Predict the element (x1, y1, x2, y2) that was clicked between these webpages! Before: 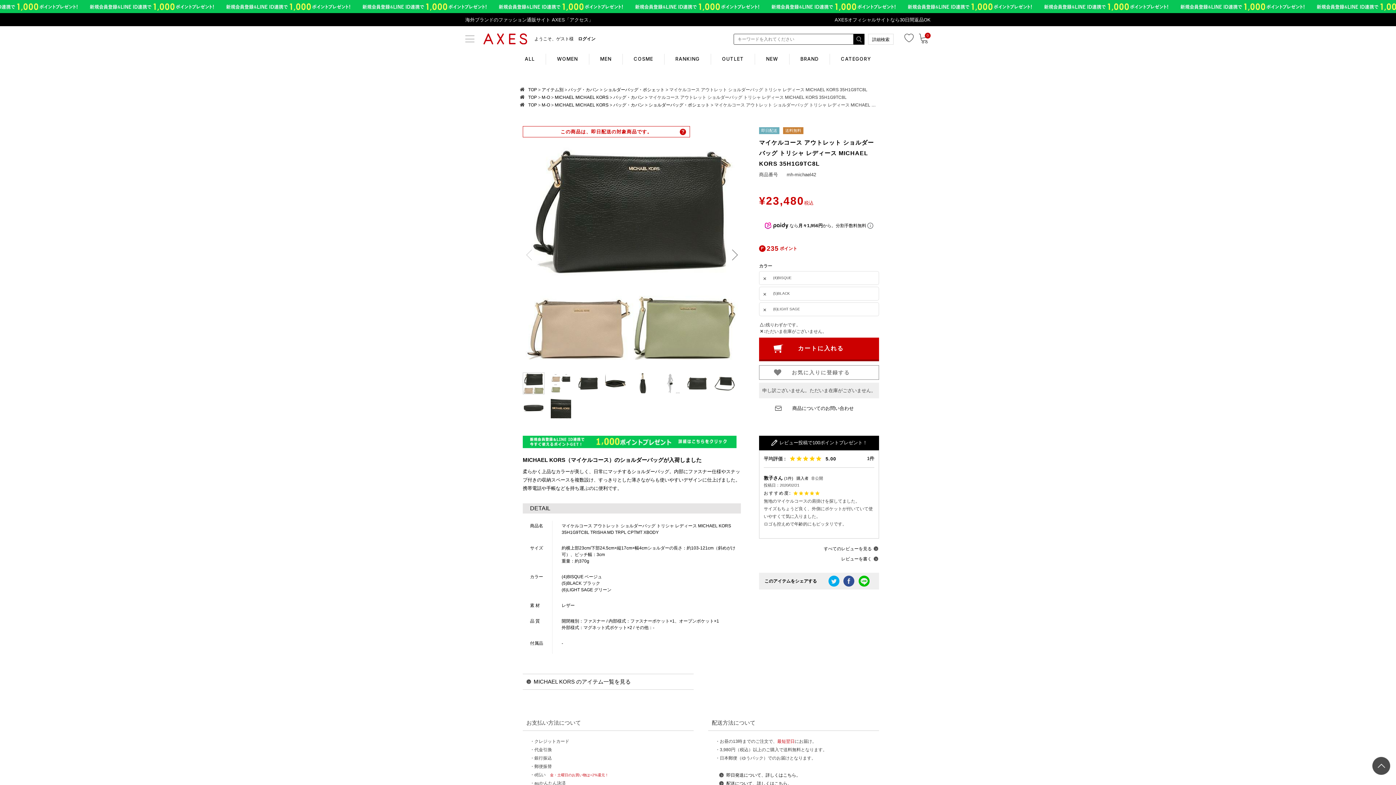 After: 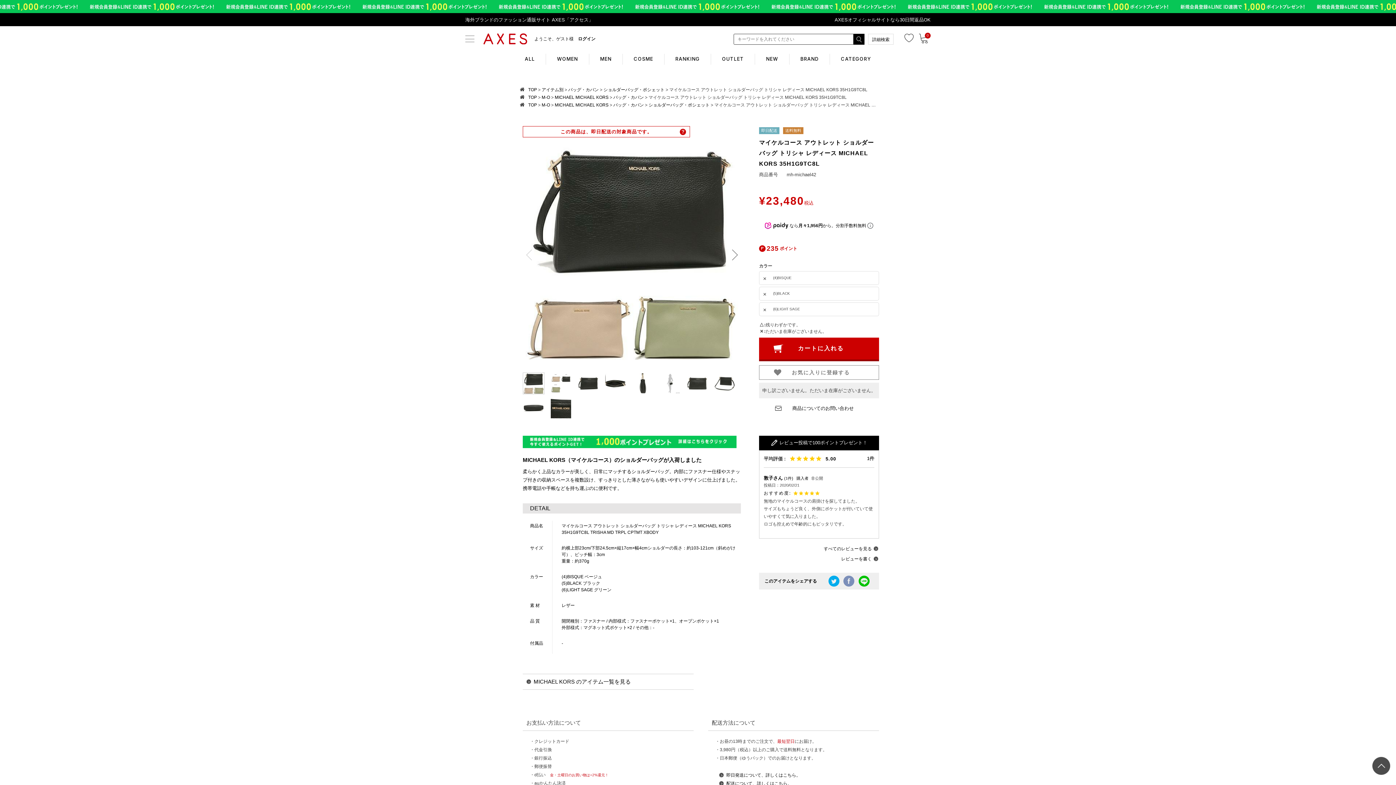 Action: bbox: (843, 576, 854, 586)